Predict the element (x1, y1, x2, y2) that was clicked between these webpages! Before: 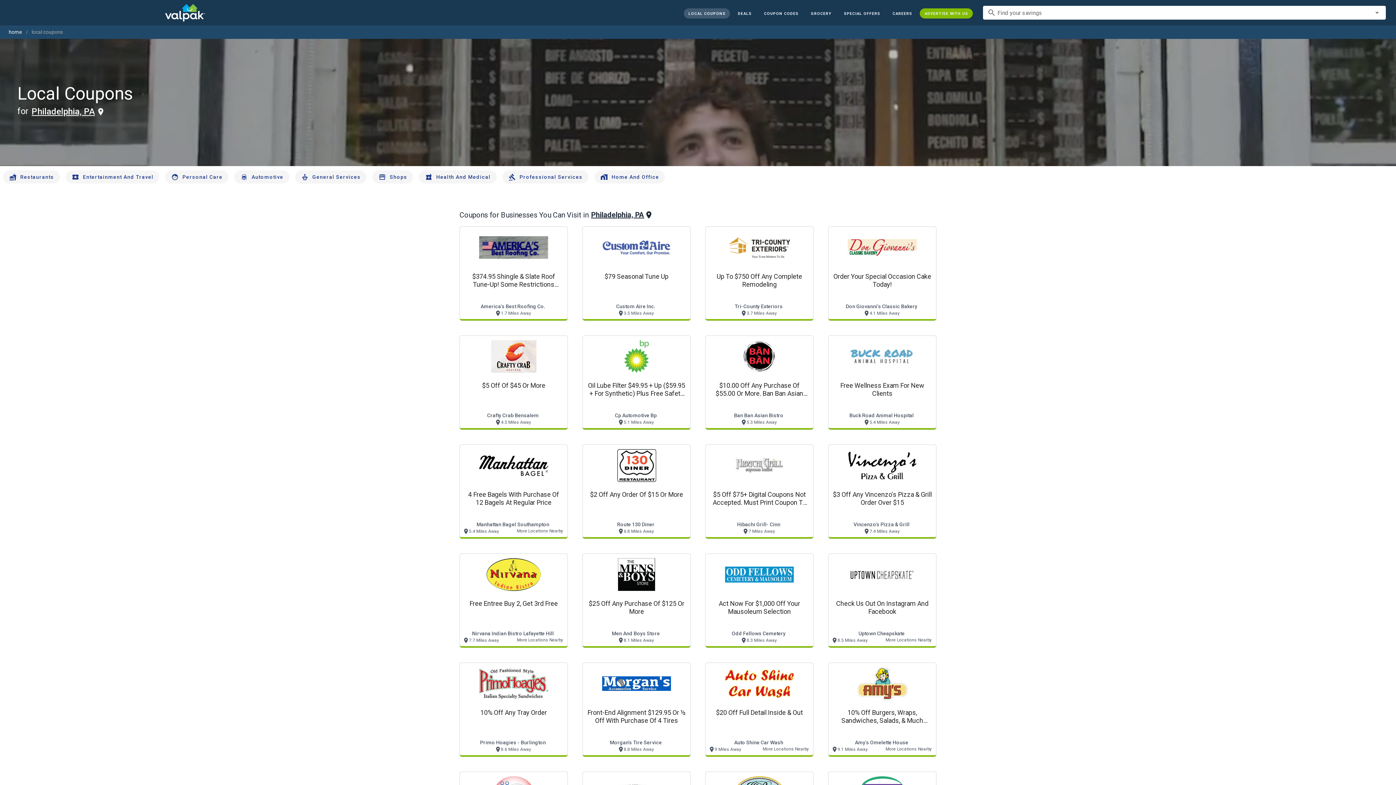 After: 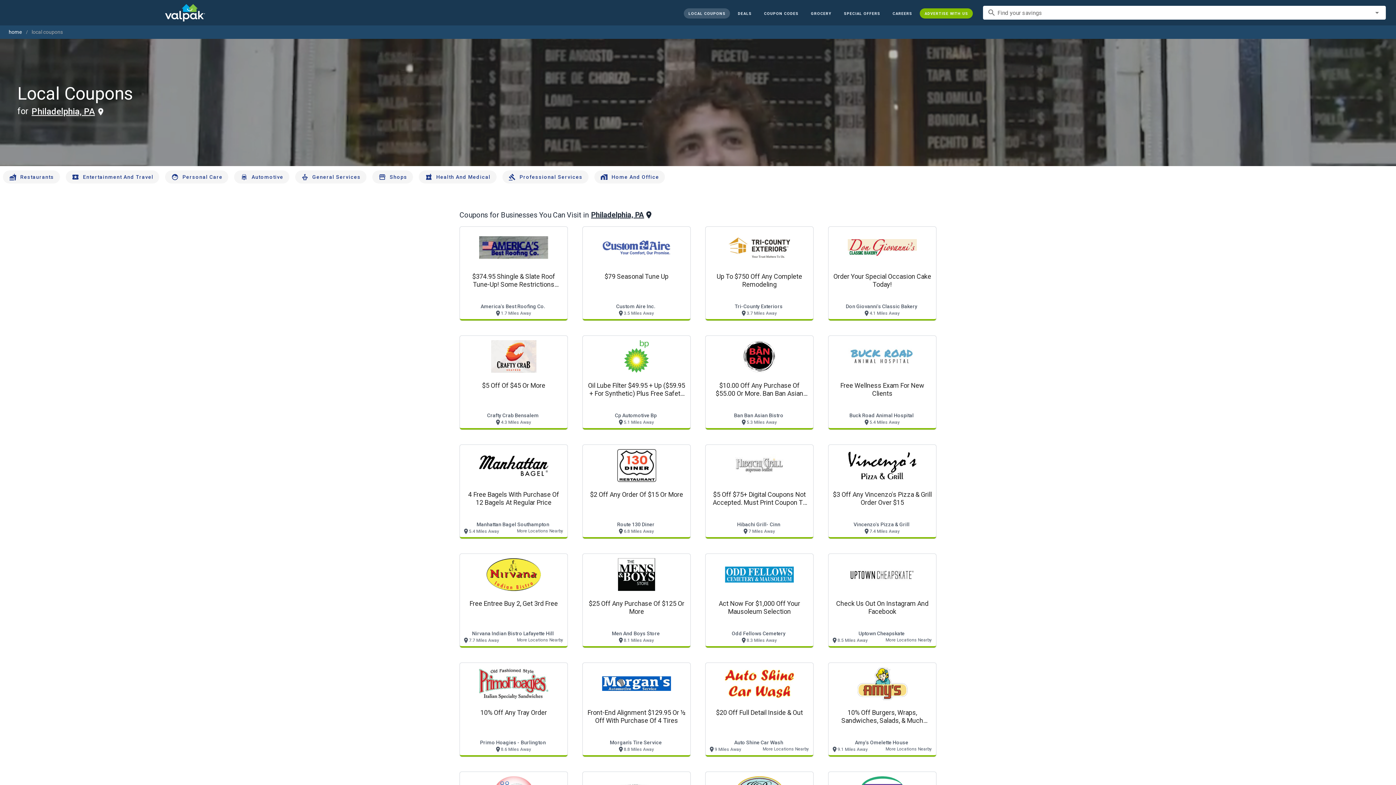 Action: bbox: (164, 4, 204, 21)